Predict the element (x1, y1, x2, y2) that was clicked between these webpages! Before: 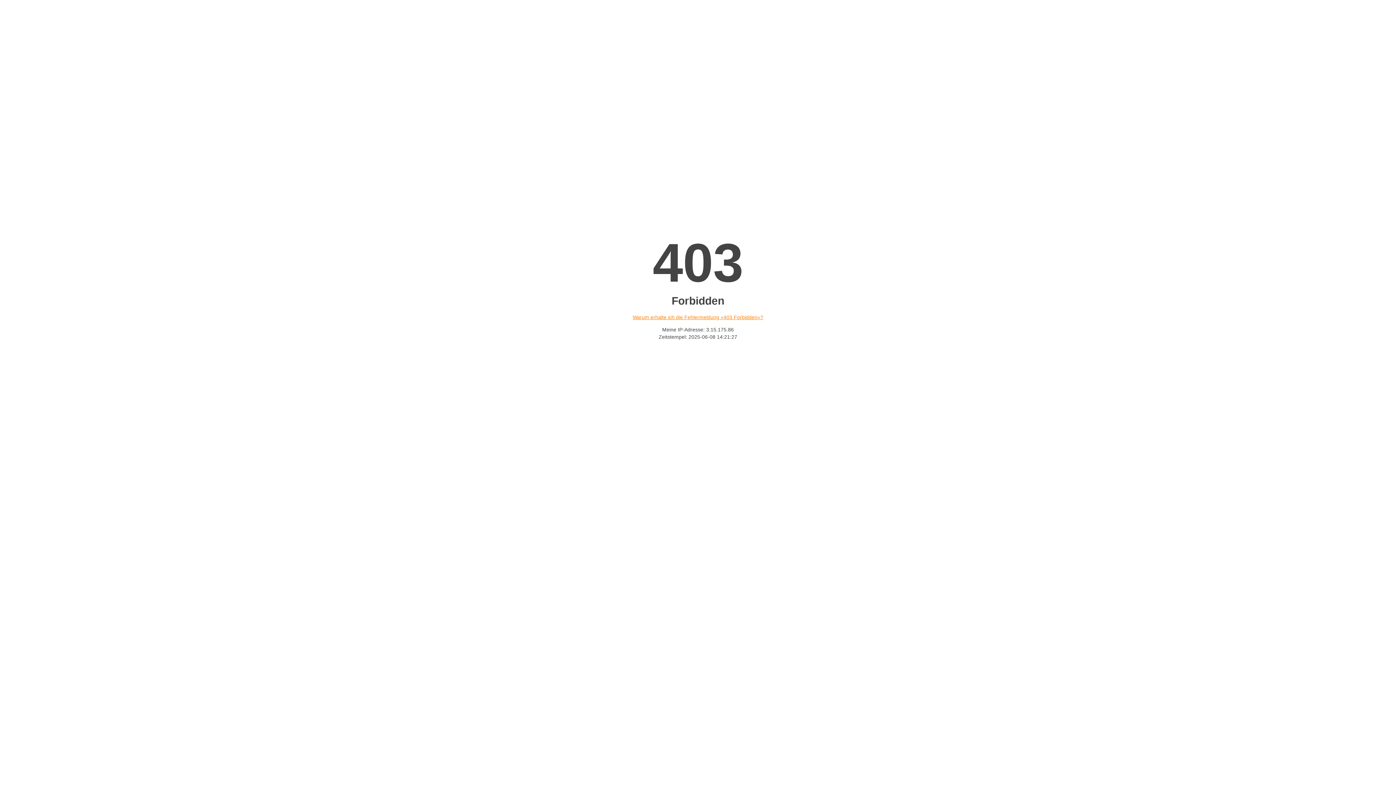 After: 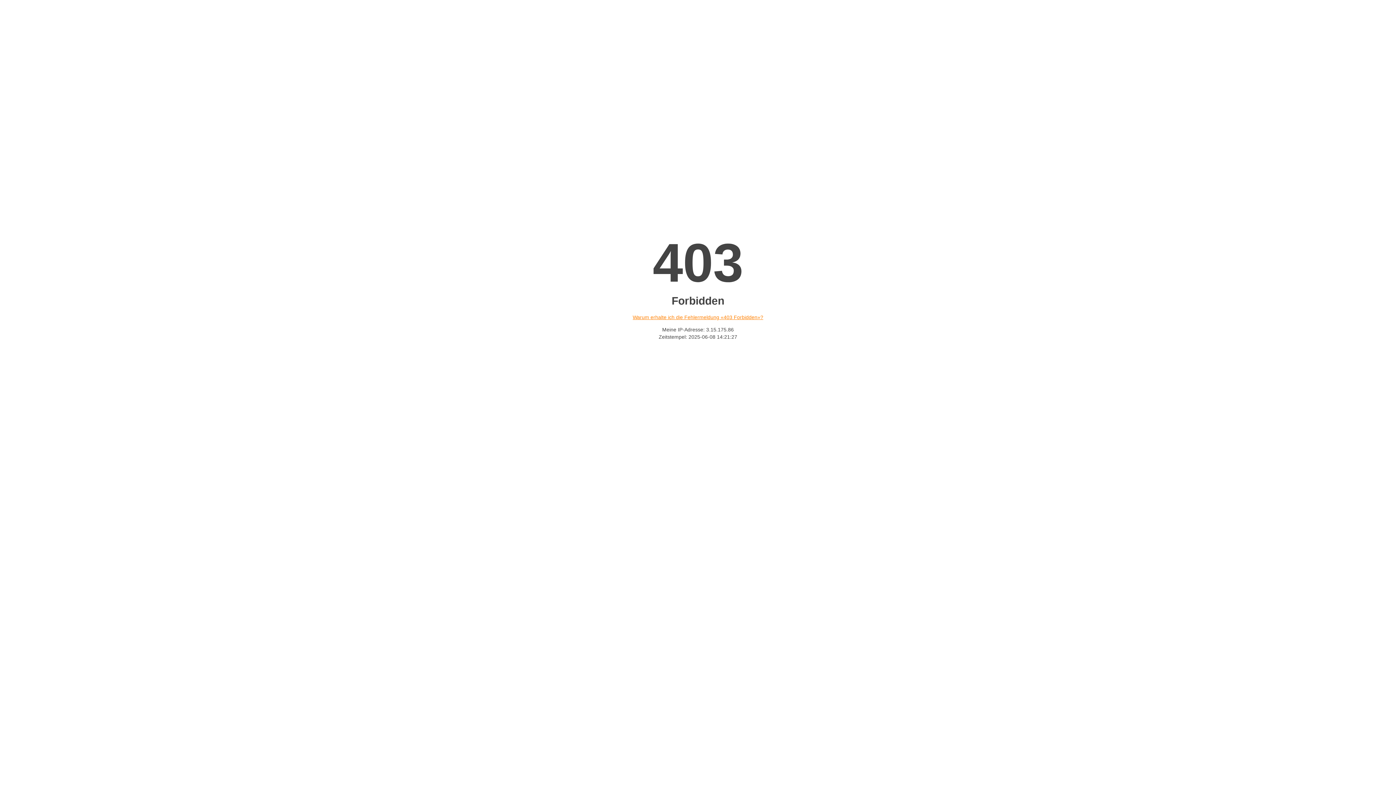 Action: bbox: (632, 314, 763, 320) label: Warum erhalte ich die Fehlermeldung «403 Forbidden»?